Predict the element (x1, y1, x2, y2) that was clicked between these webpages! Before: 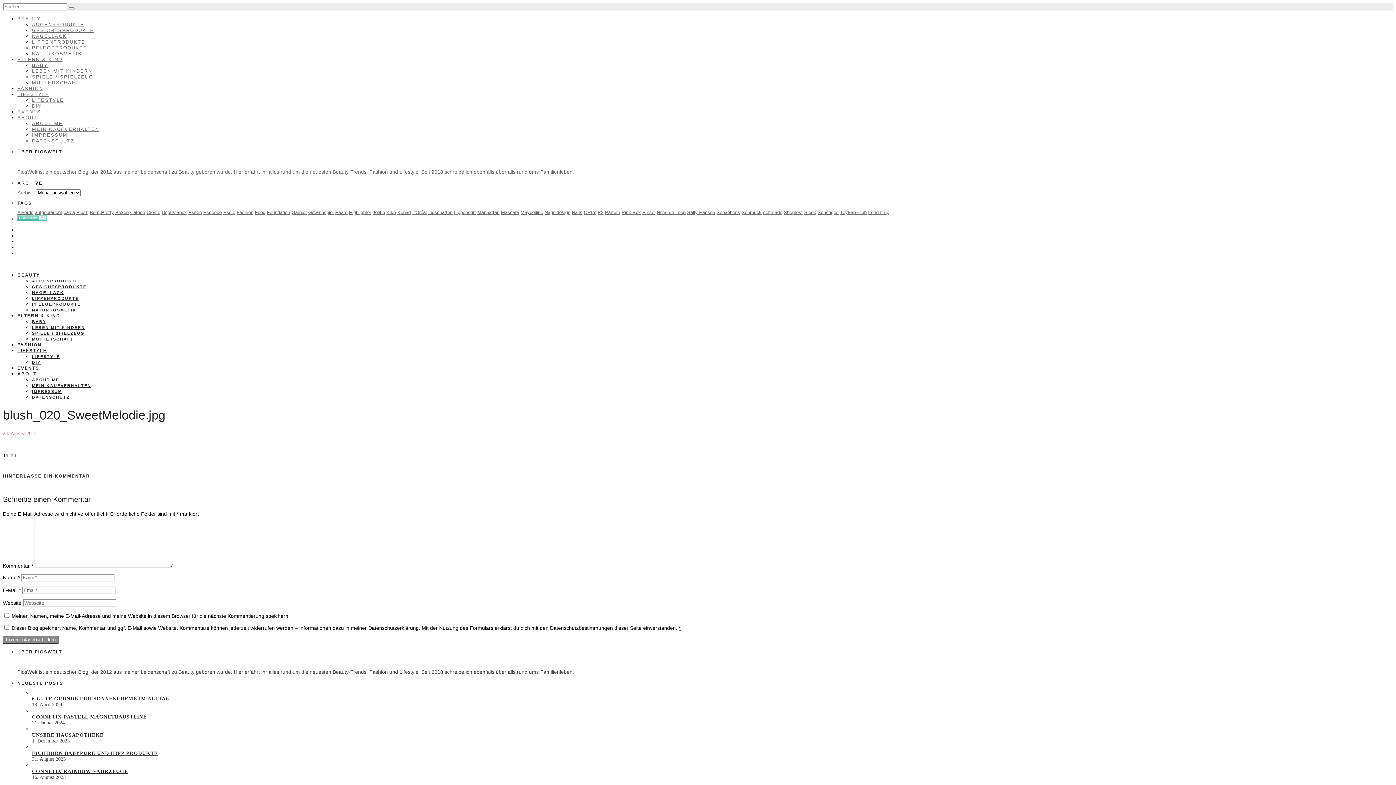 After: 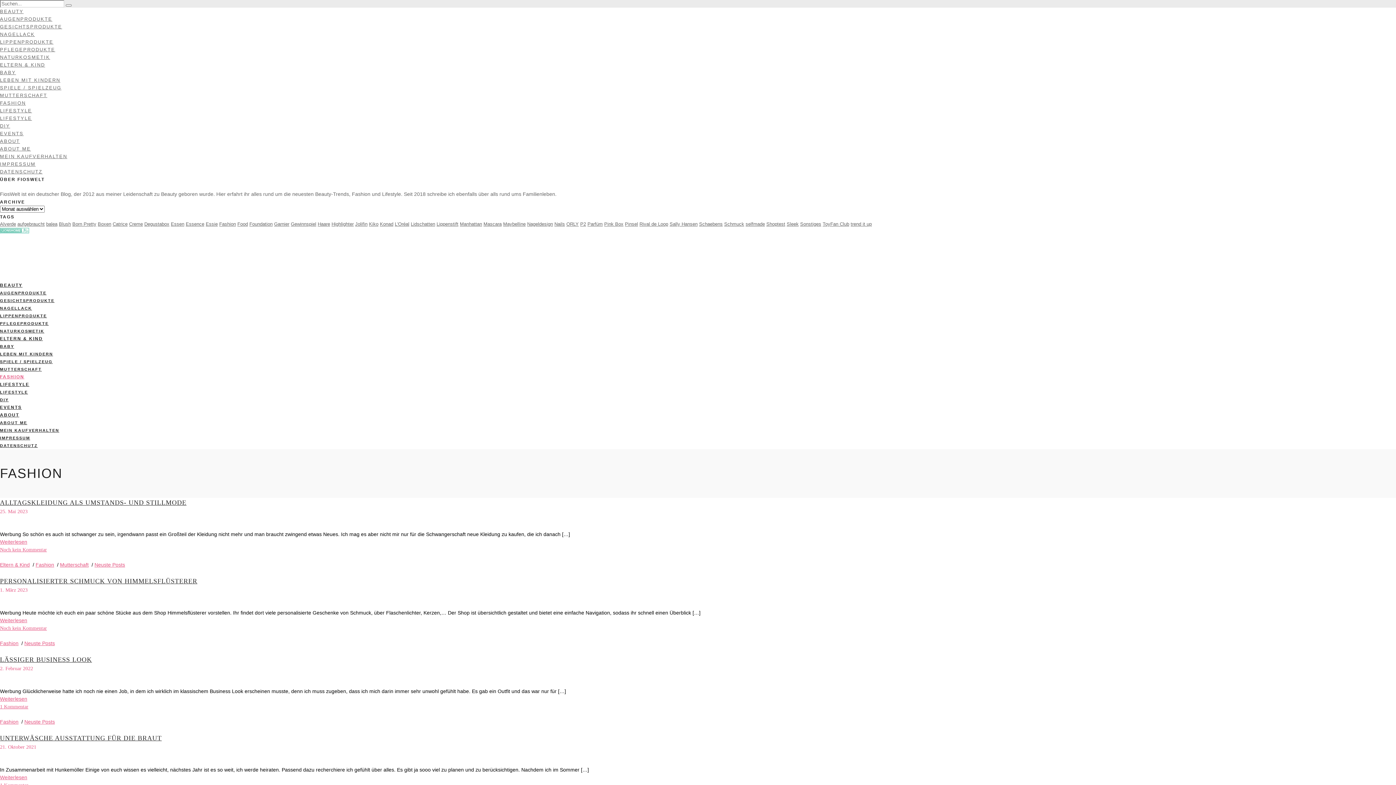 Action: label: FASHION bbox: (17, 342, 41, 347)